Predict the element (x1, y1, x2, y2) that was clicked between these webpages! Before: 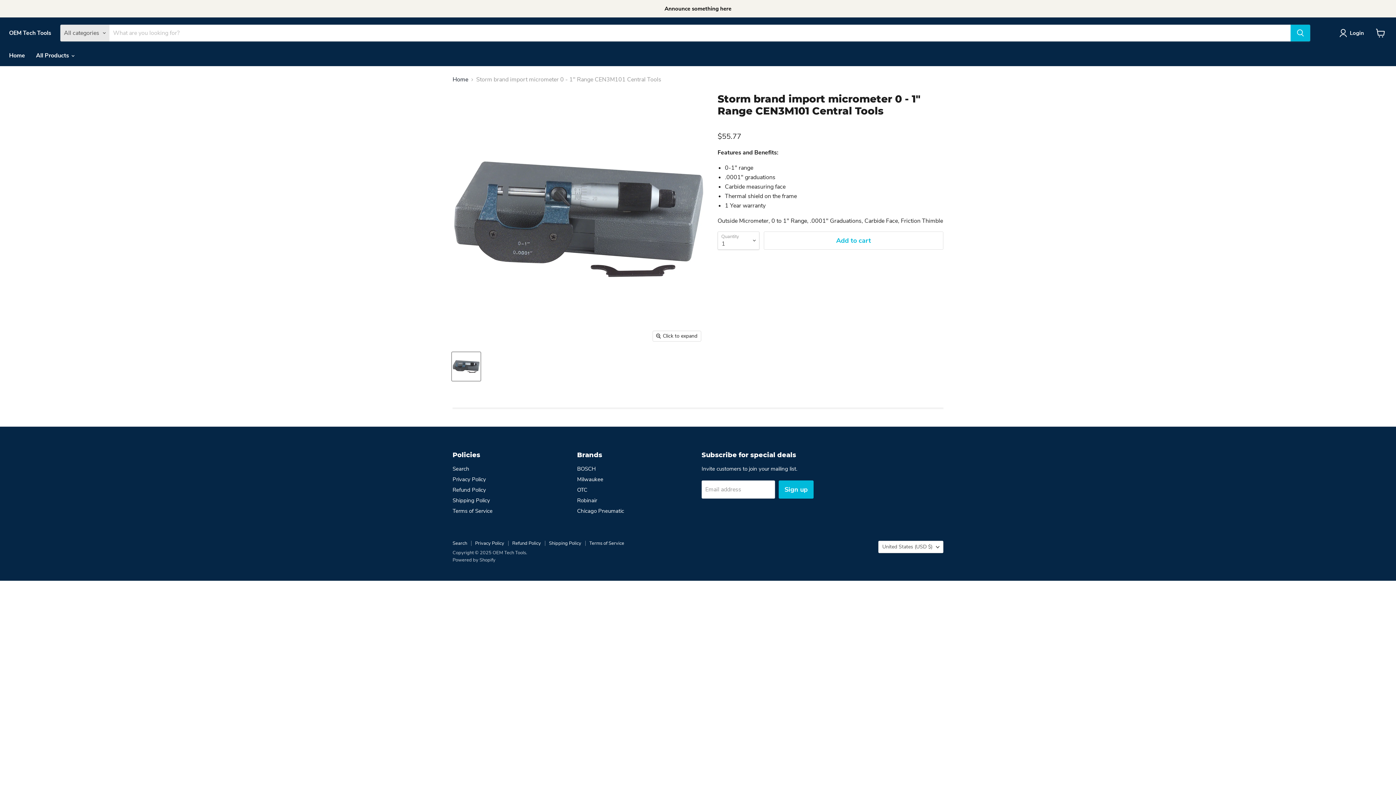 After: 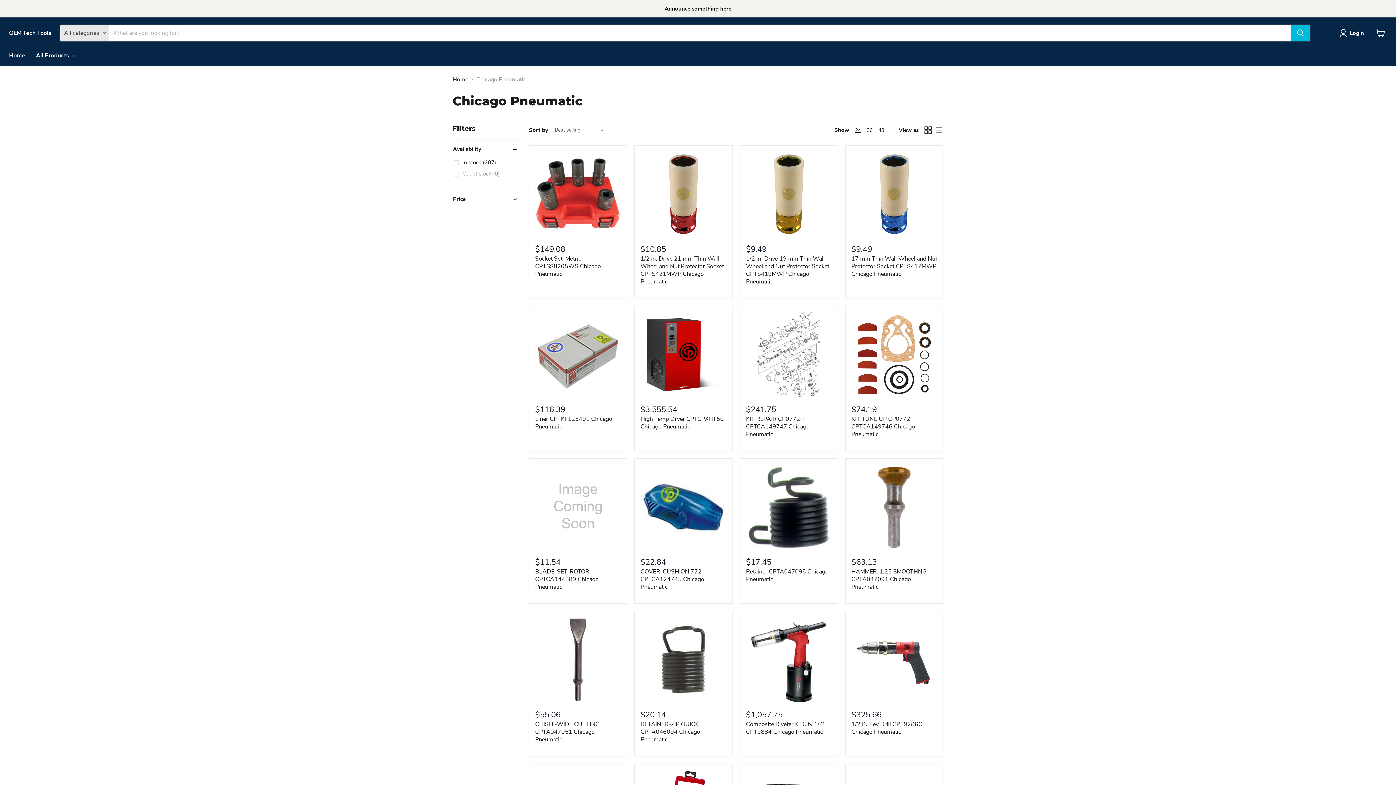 Action: bbox: (577, 507, 624, 515) label: Chicago Pneumatic